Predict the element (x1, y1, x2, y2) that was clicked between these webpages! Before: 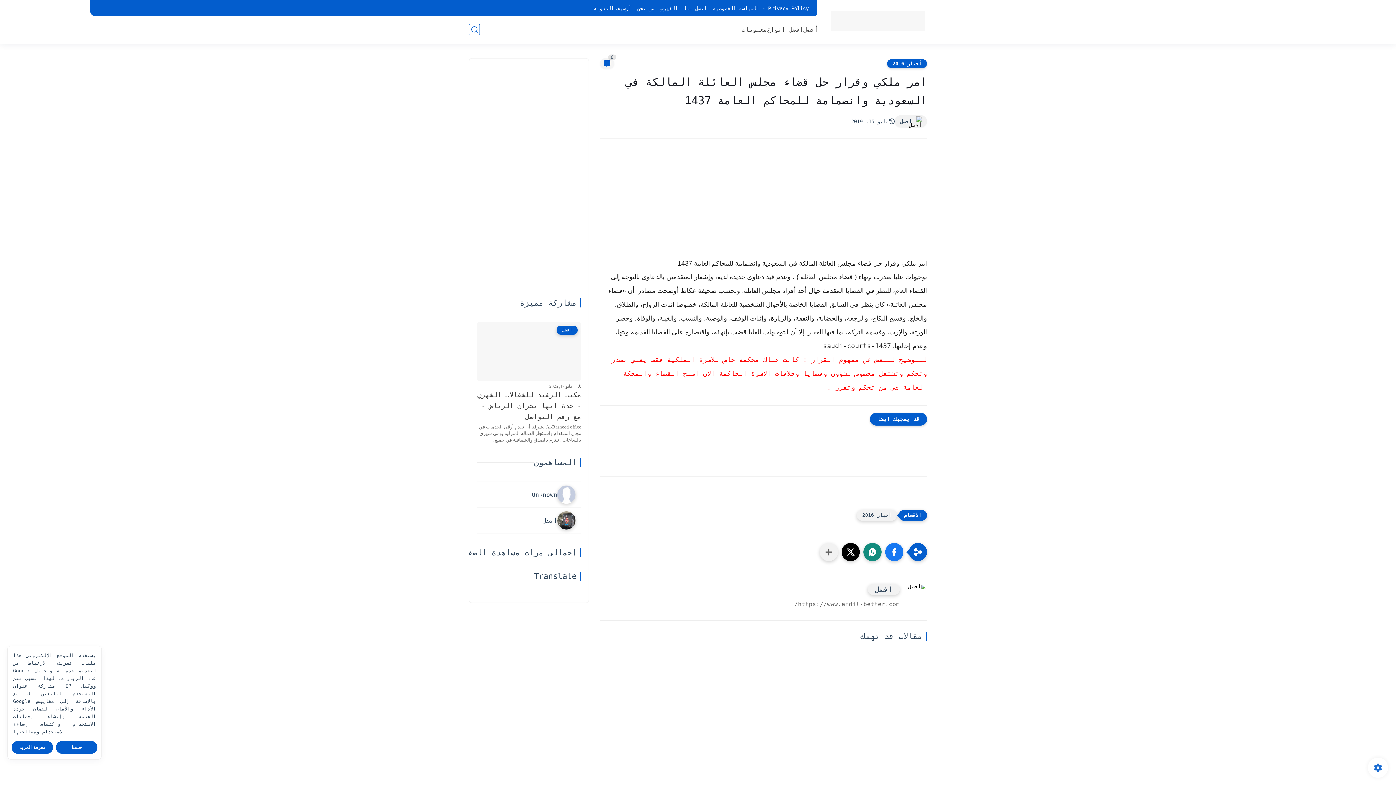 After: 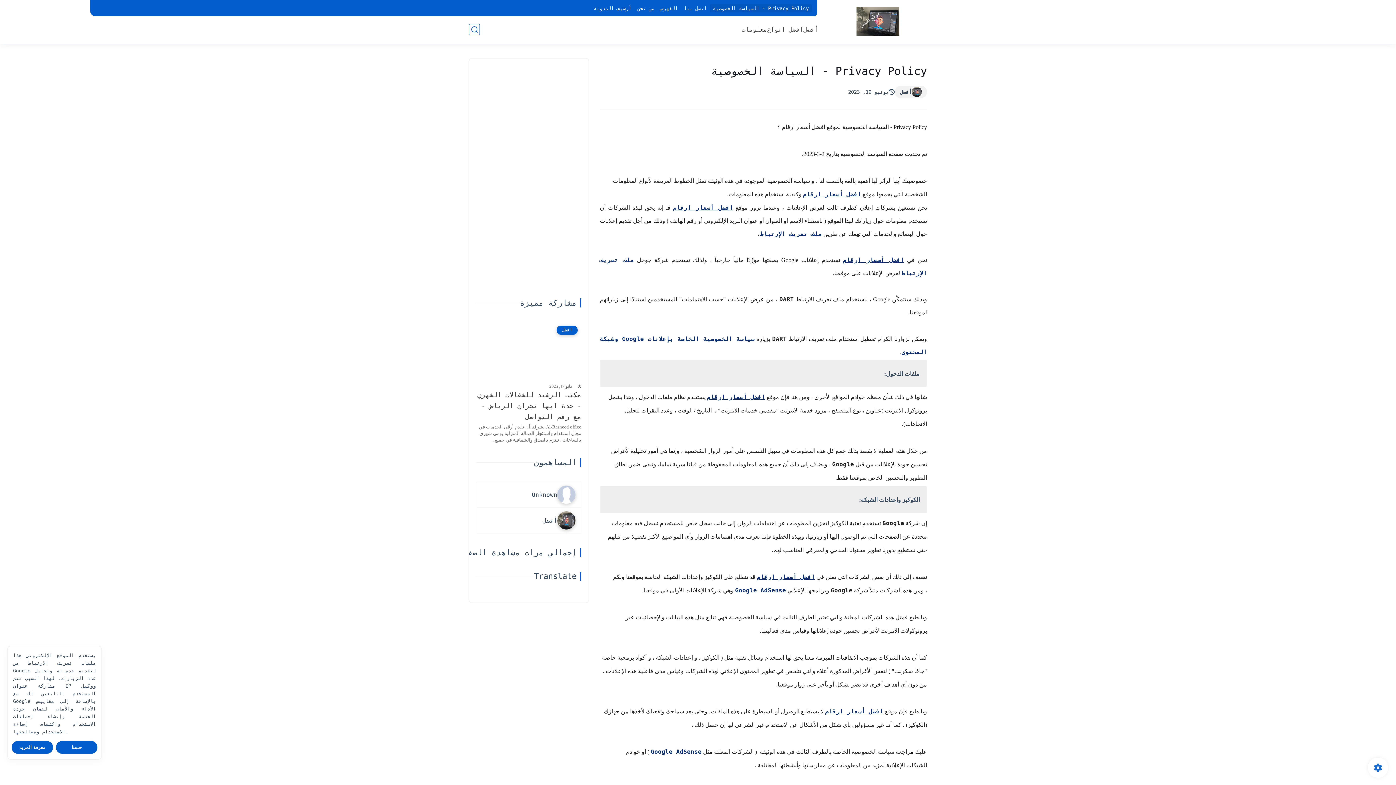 Action: label: Privacy Policy - السياسة الخصوصية bbox: (710, 4, 811, 12)